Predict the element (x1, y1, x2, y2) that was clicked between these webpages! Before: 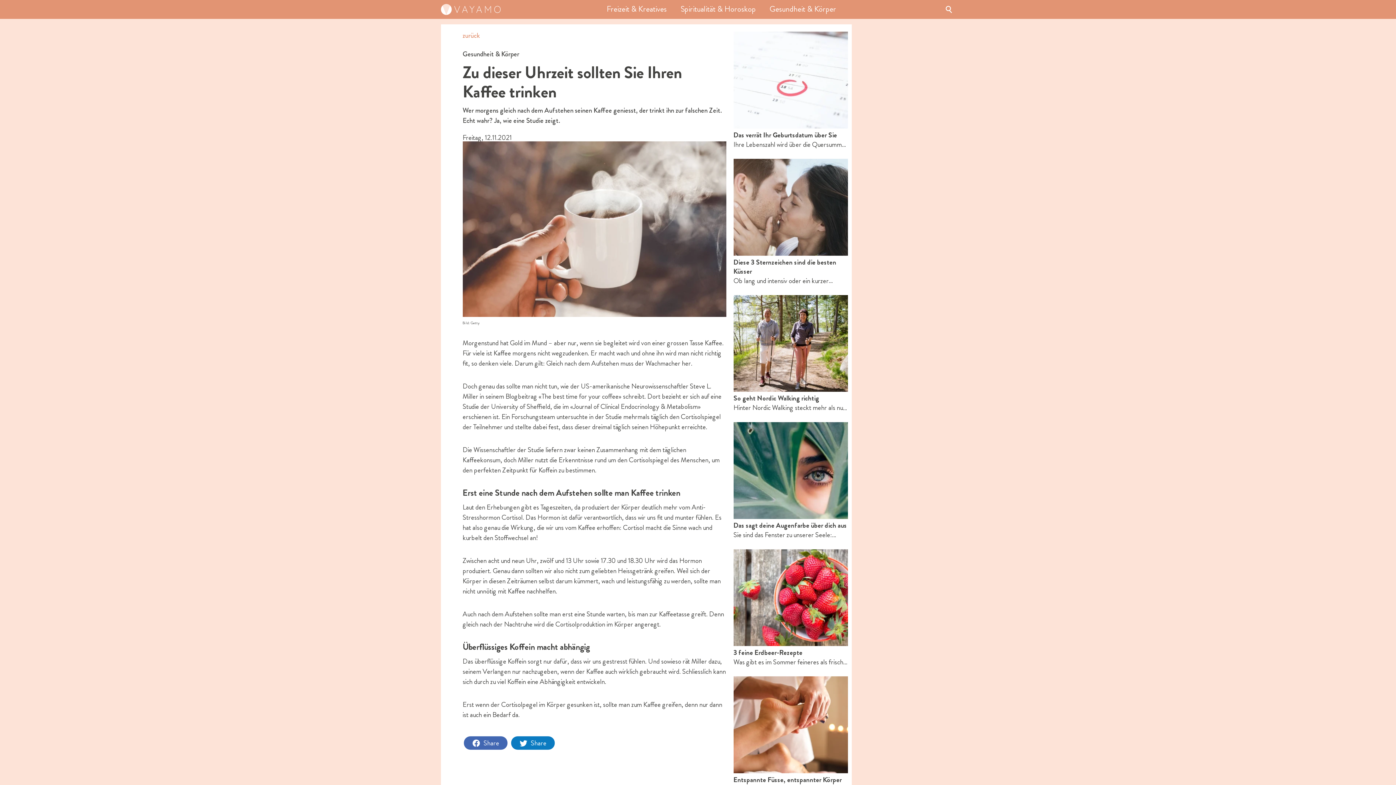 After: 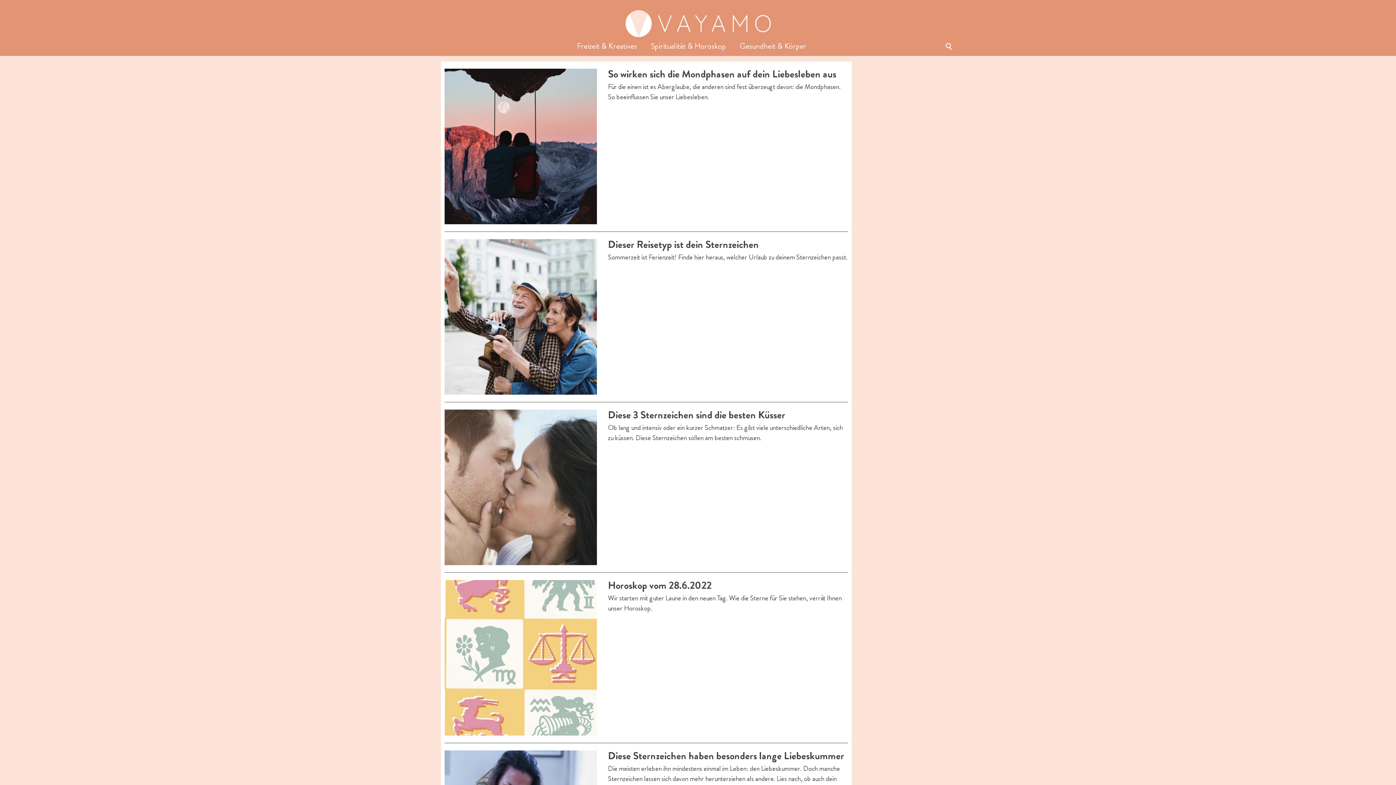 Action: bbox: (680, 4, 756, 14) label: Spiritualität & Horoskop